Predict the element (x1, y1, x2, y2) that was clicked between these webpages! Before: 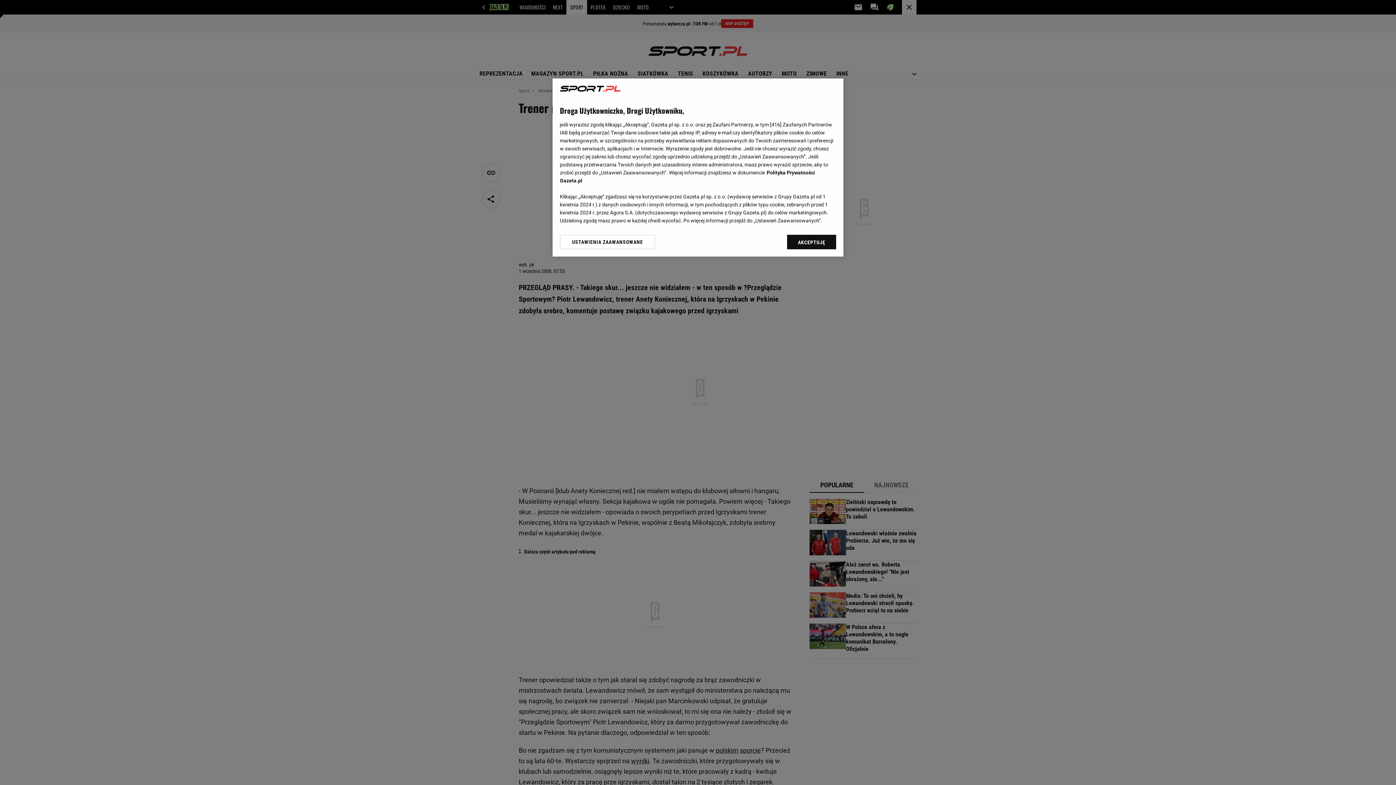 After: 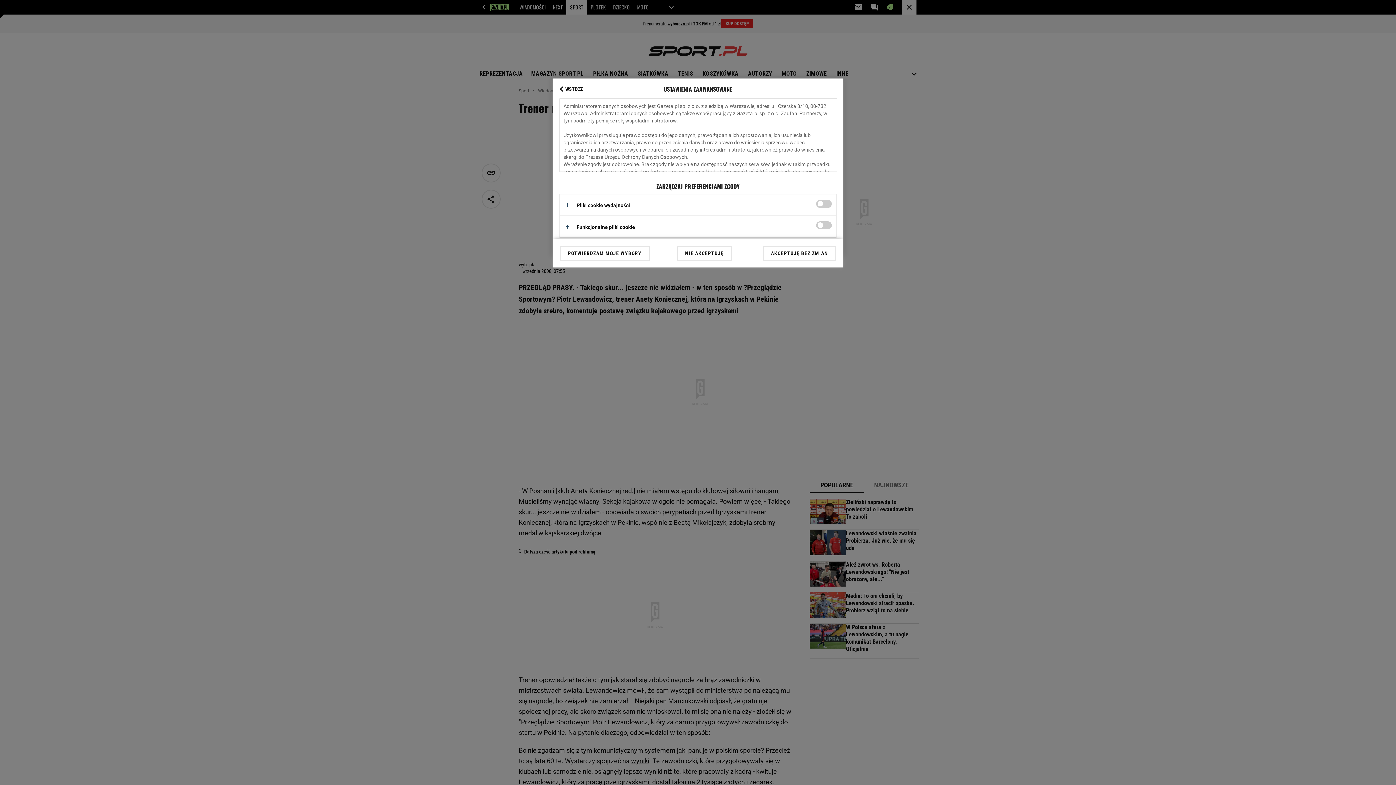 Action: bbox: (560, 234, 655, 249) label: USTAWIENIA ZAAWANSOWANE